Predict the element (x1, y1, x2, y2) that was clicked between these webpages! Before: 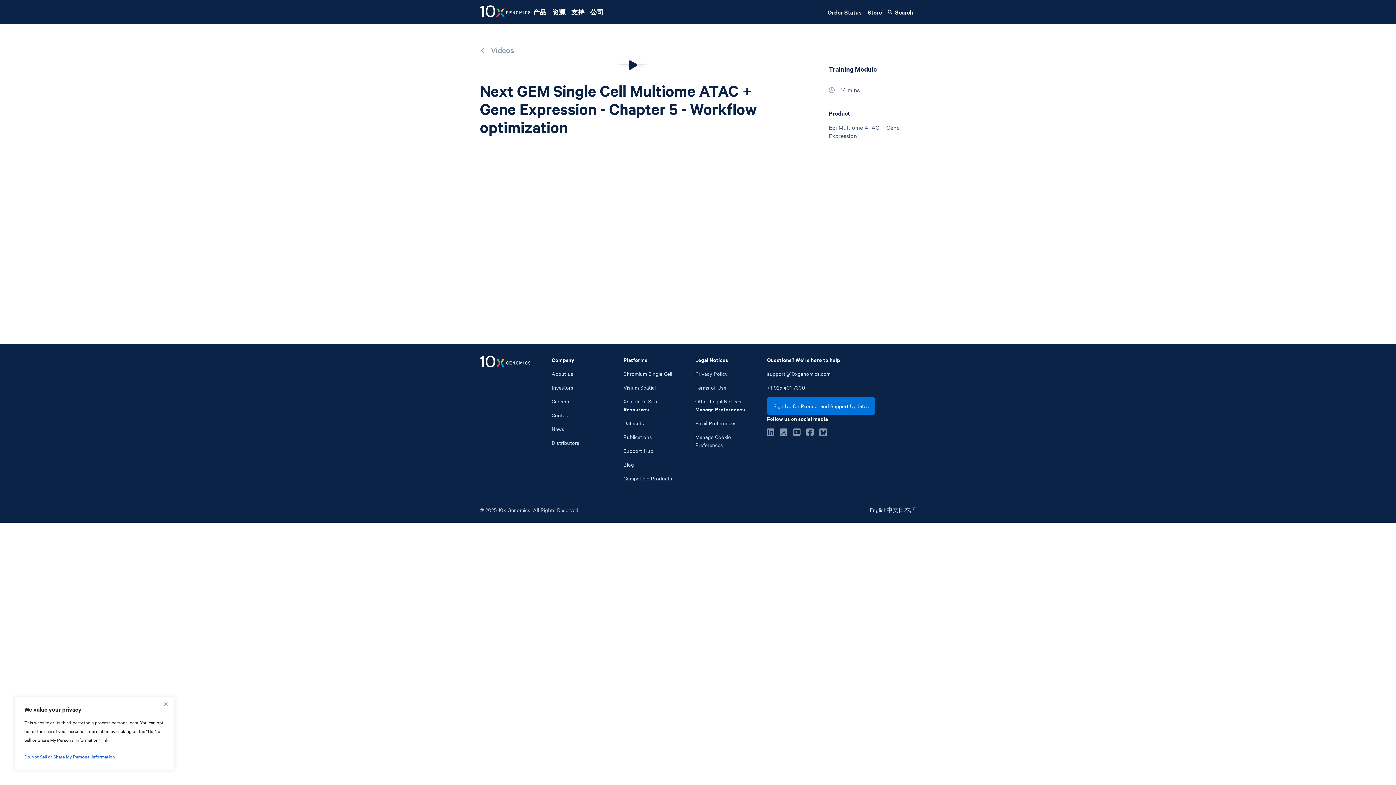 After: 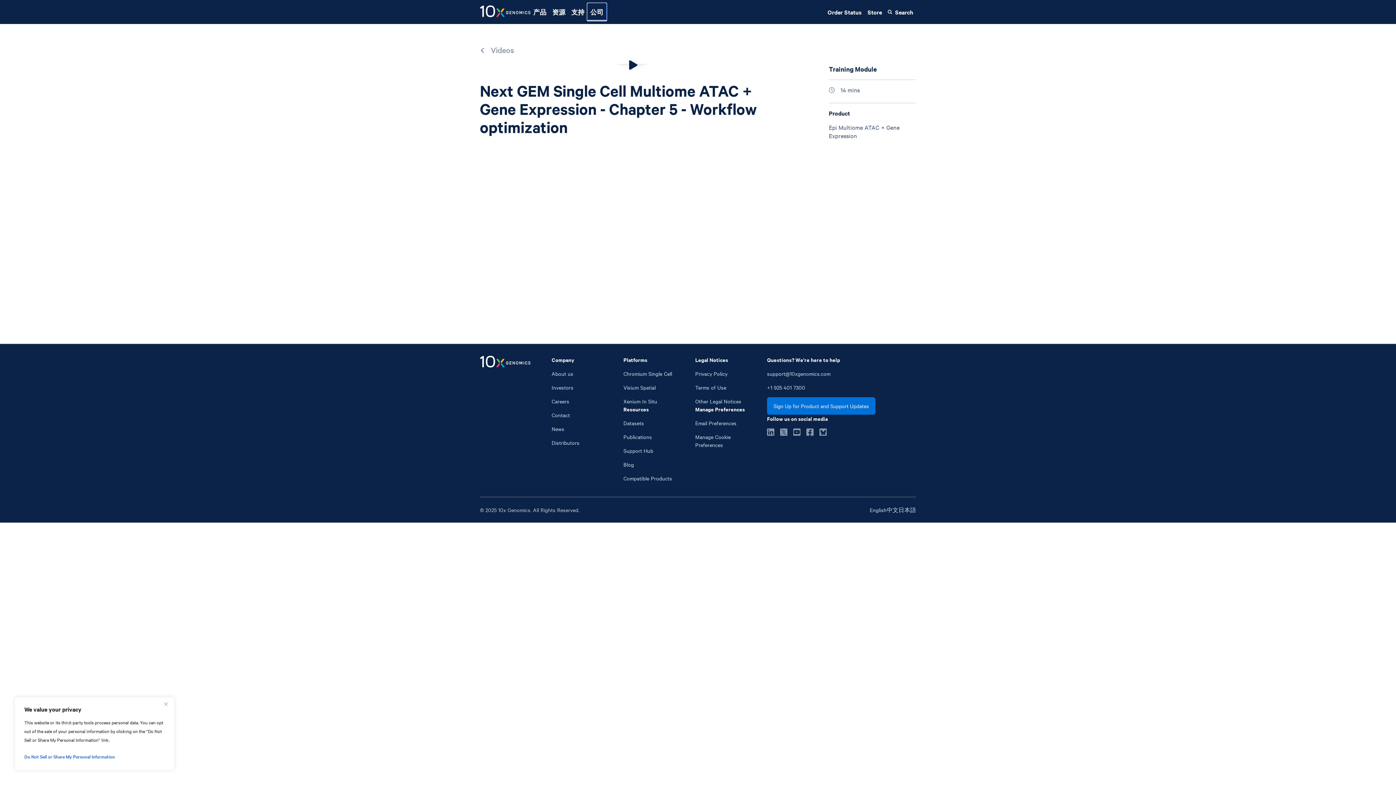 Action: bbox: (587, 3, 606, 20) label: 公司